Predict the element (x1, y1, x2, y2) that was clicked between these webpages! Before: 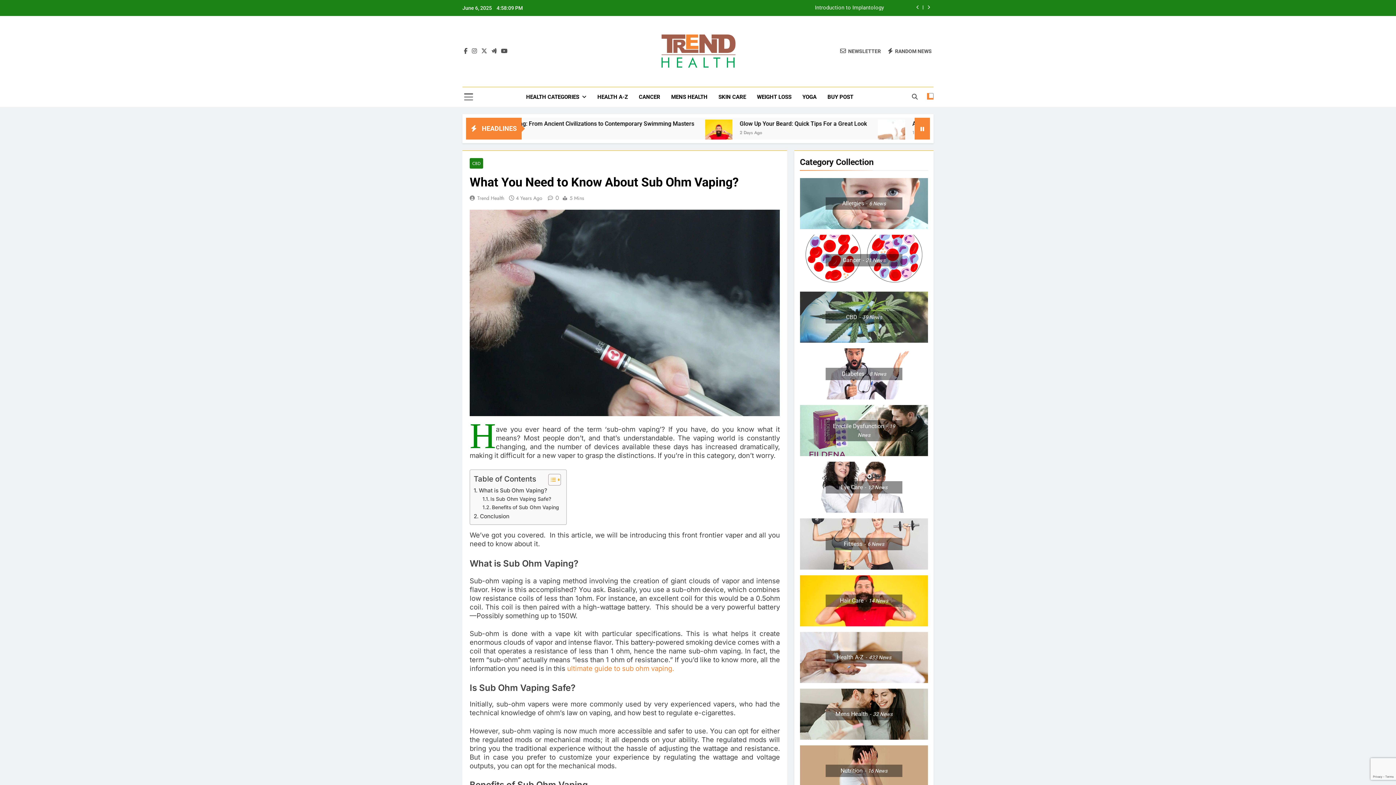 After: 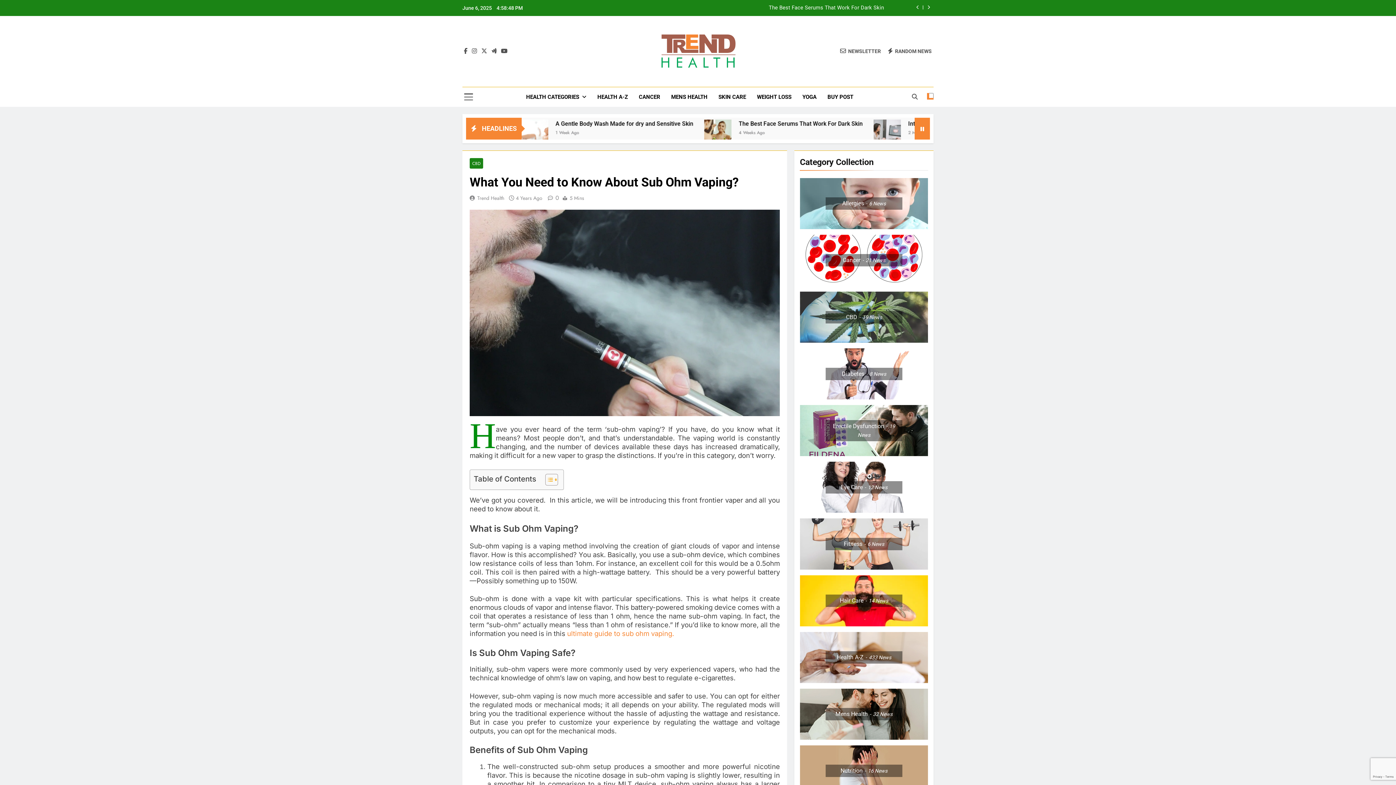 Action: bbox: (542, 473, 559, 486) label: Toggle Table of Content